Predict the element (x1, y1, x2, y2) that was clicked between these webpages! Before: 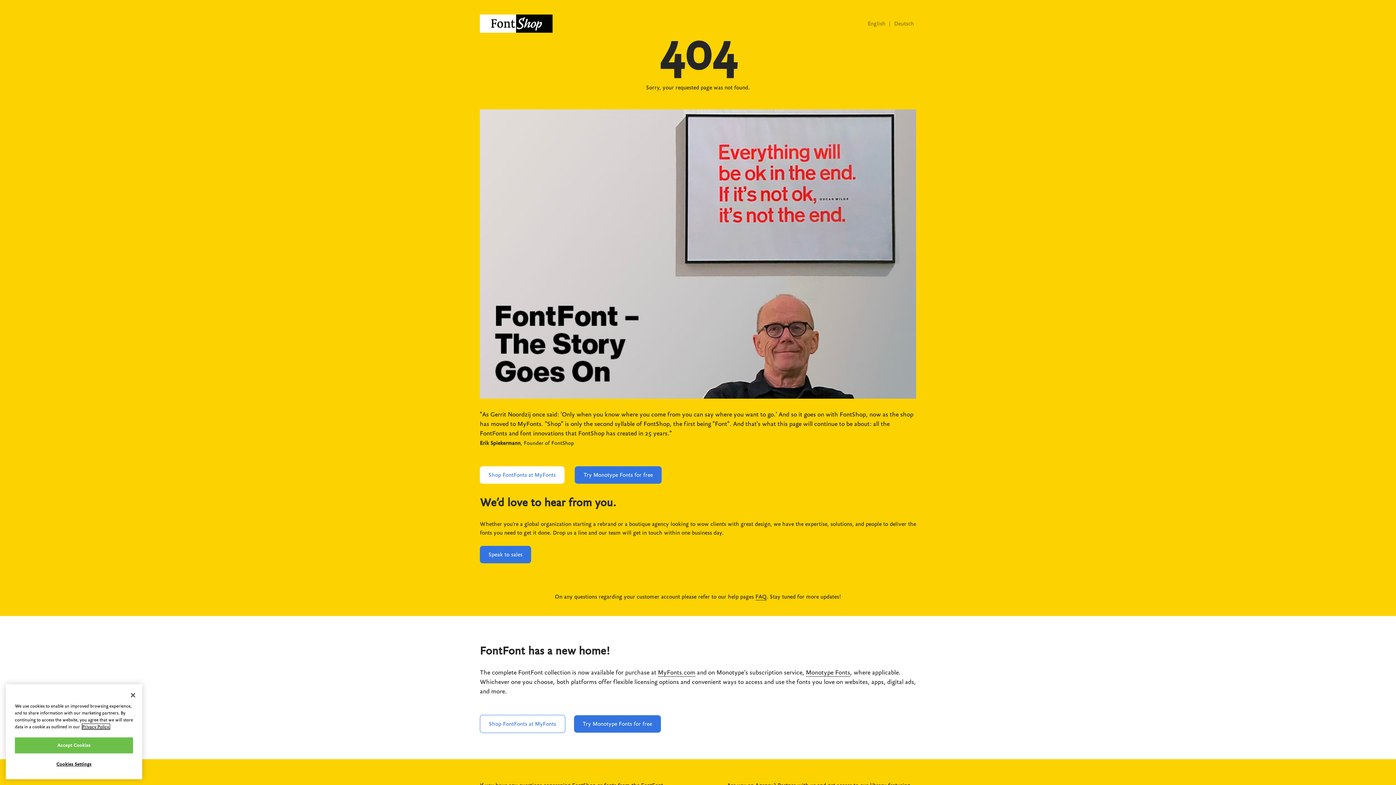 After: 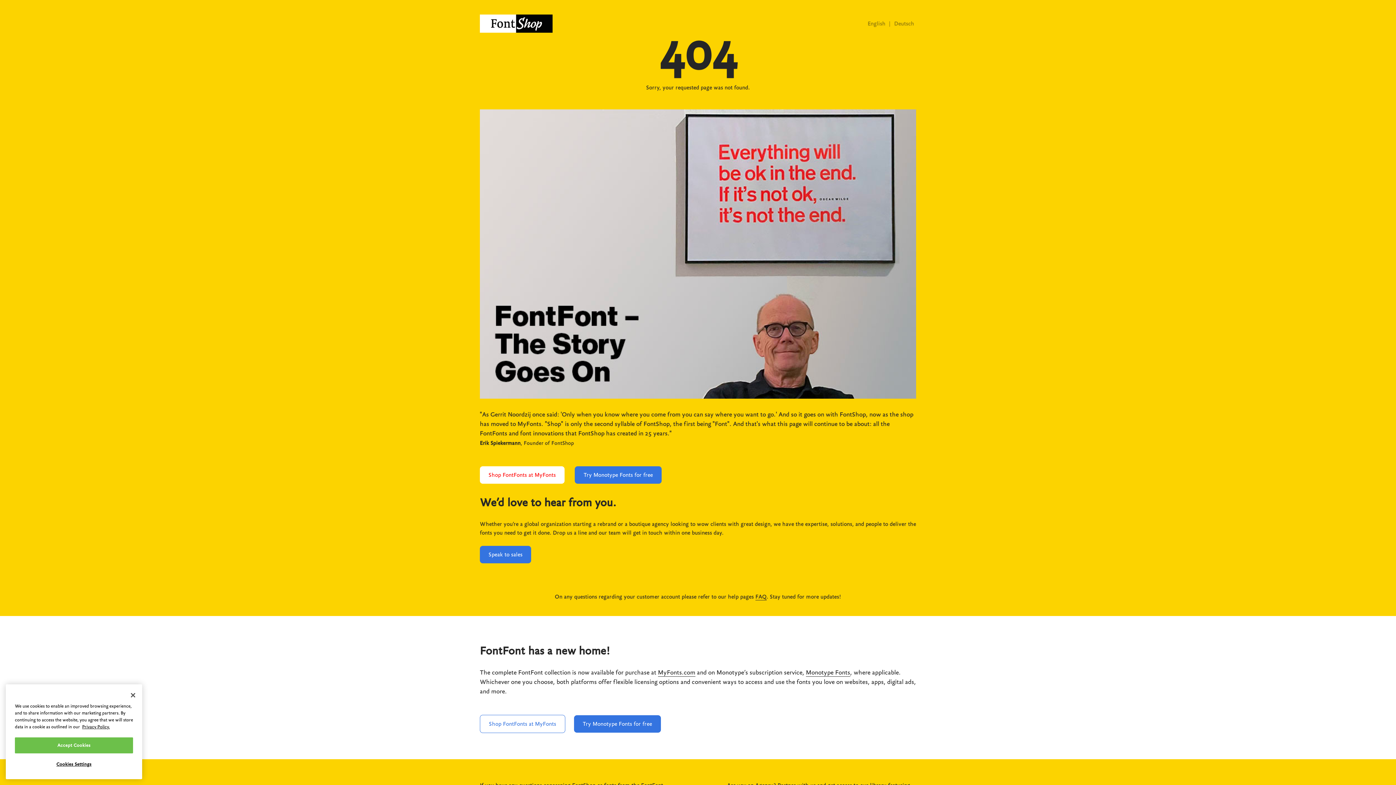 Action: label: Shop FontFonts at MyFonts bbox: (480, 466, 564, 484)